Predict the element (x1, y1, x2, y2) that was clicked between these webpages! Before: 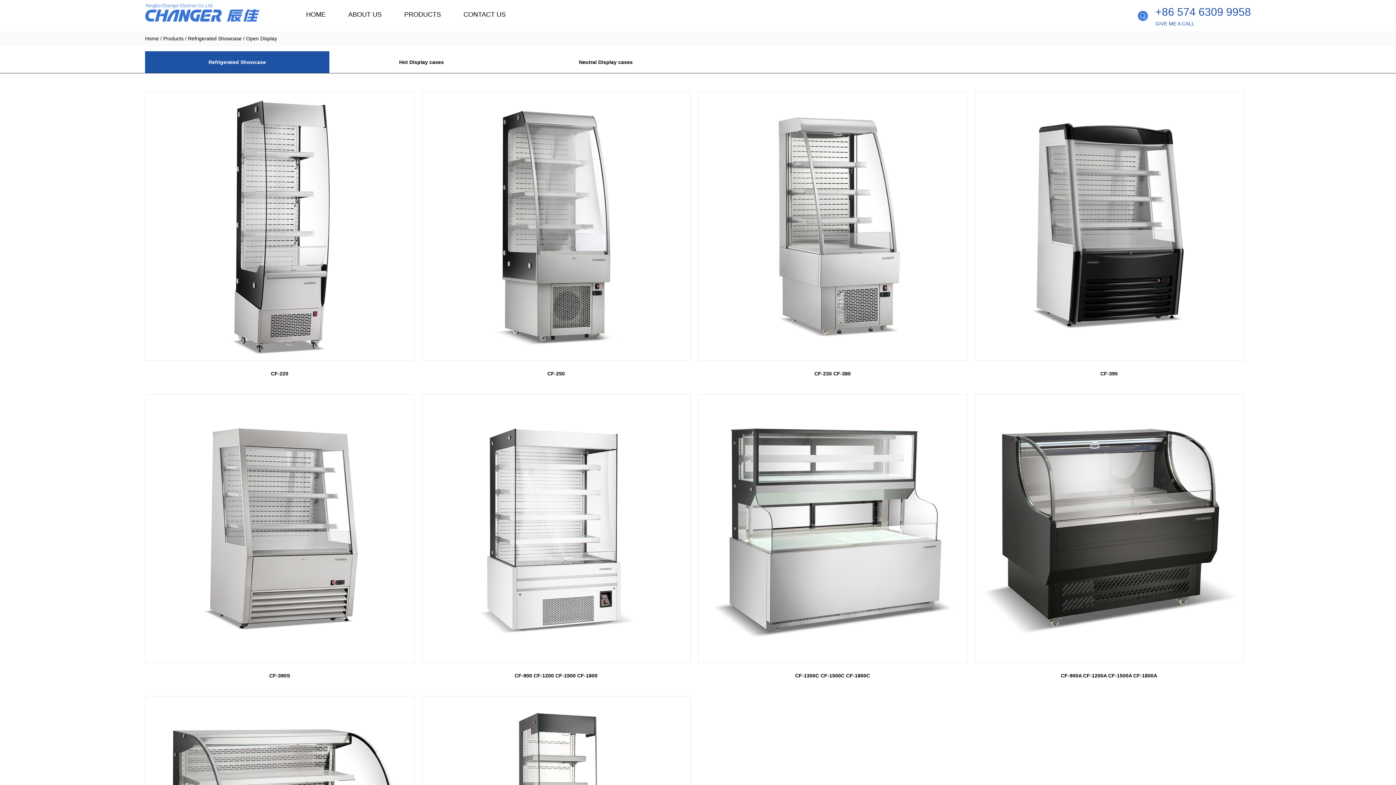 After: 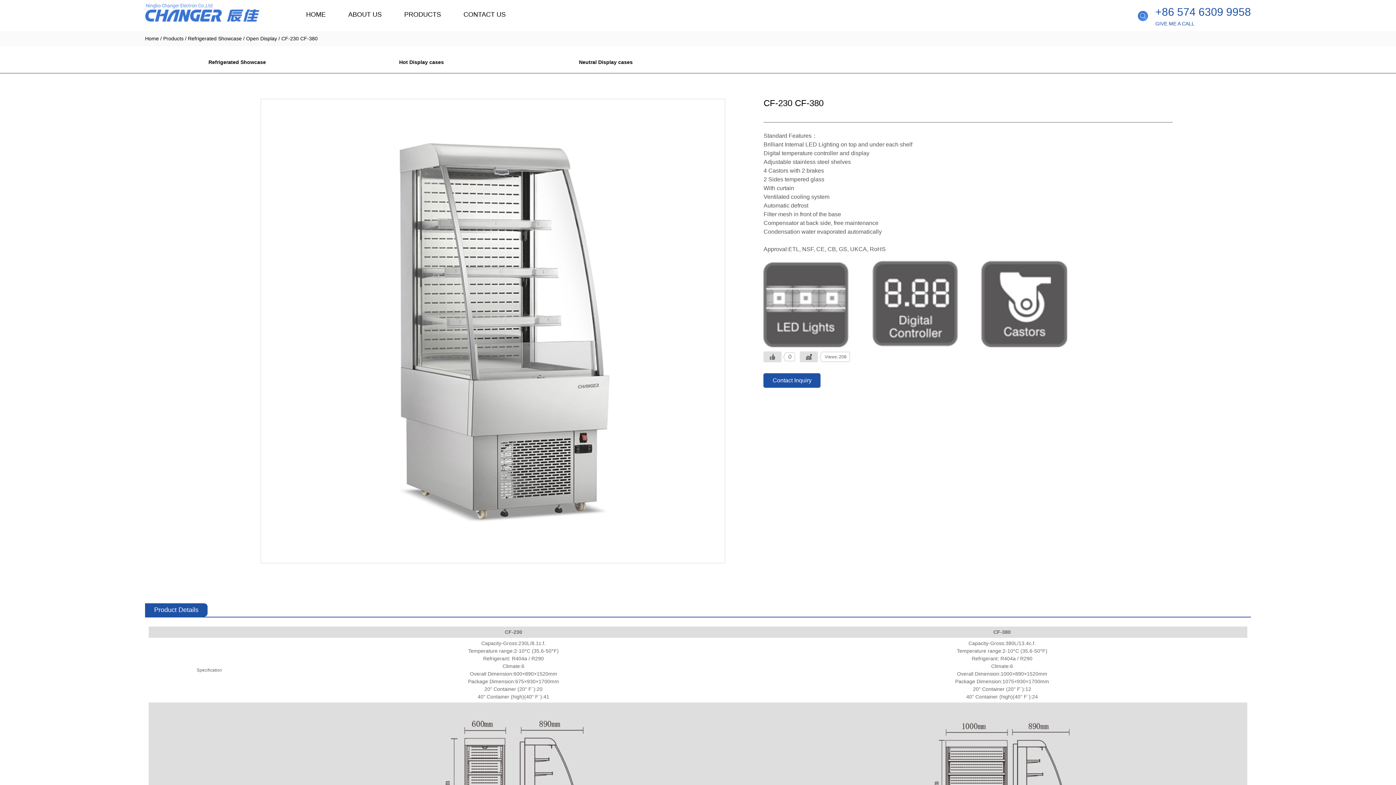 Action: bbox: (698, 91, 967, 386) label: CF-230 CF-380